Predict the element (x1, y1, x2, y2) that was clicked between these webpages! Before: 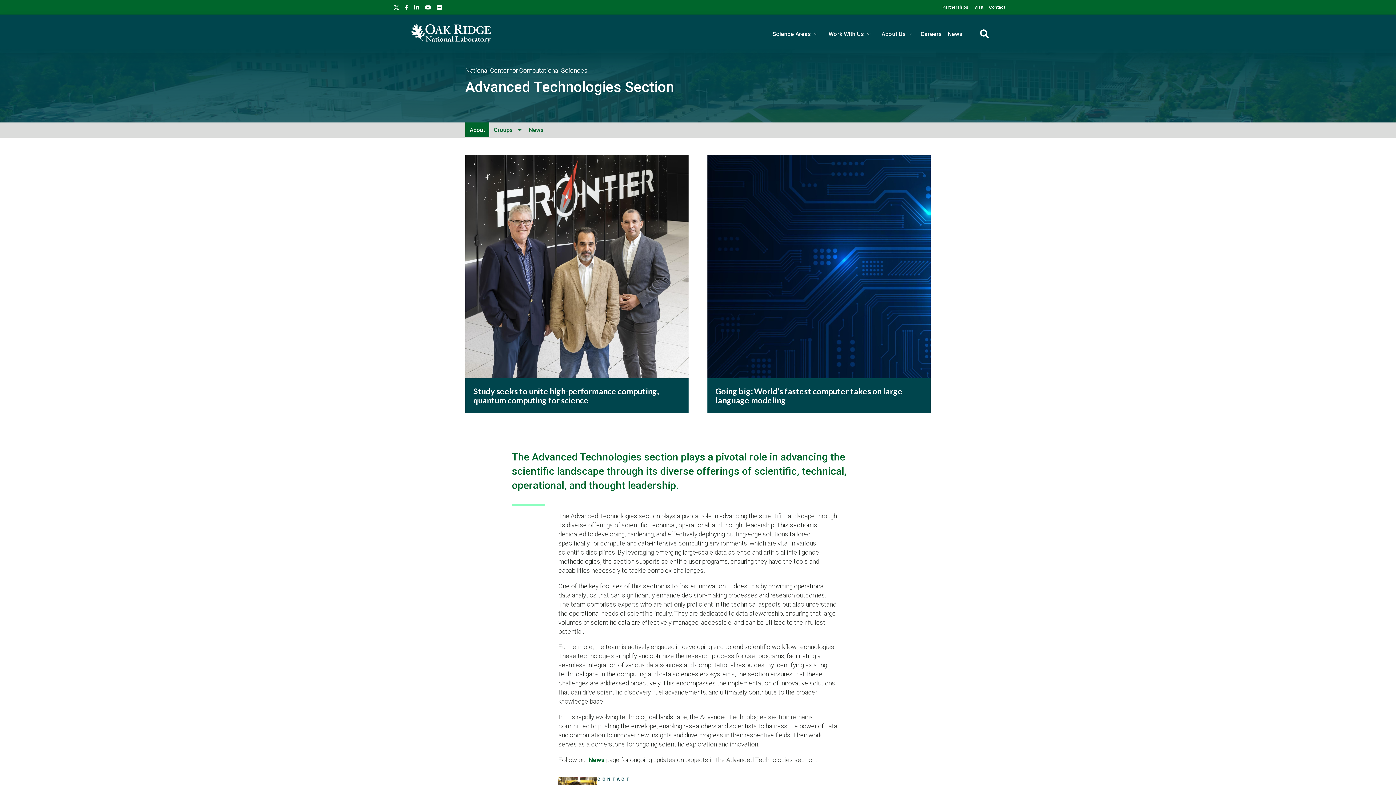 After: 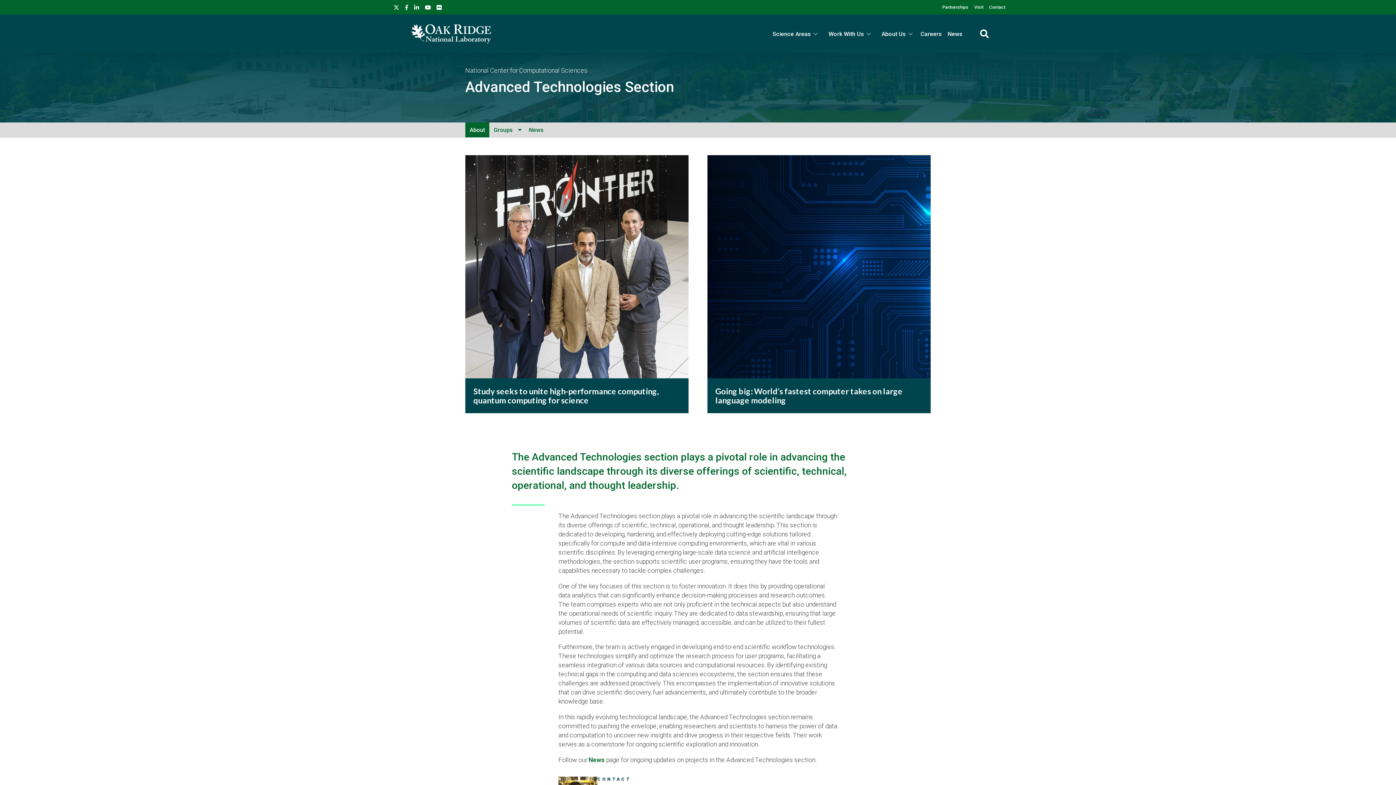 Action: bbox: (465, 122, 489, 137) label: About